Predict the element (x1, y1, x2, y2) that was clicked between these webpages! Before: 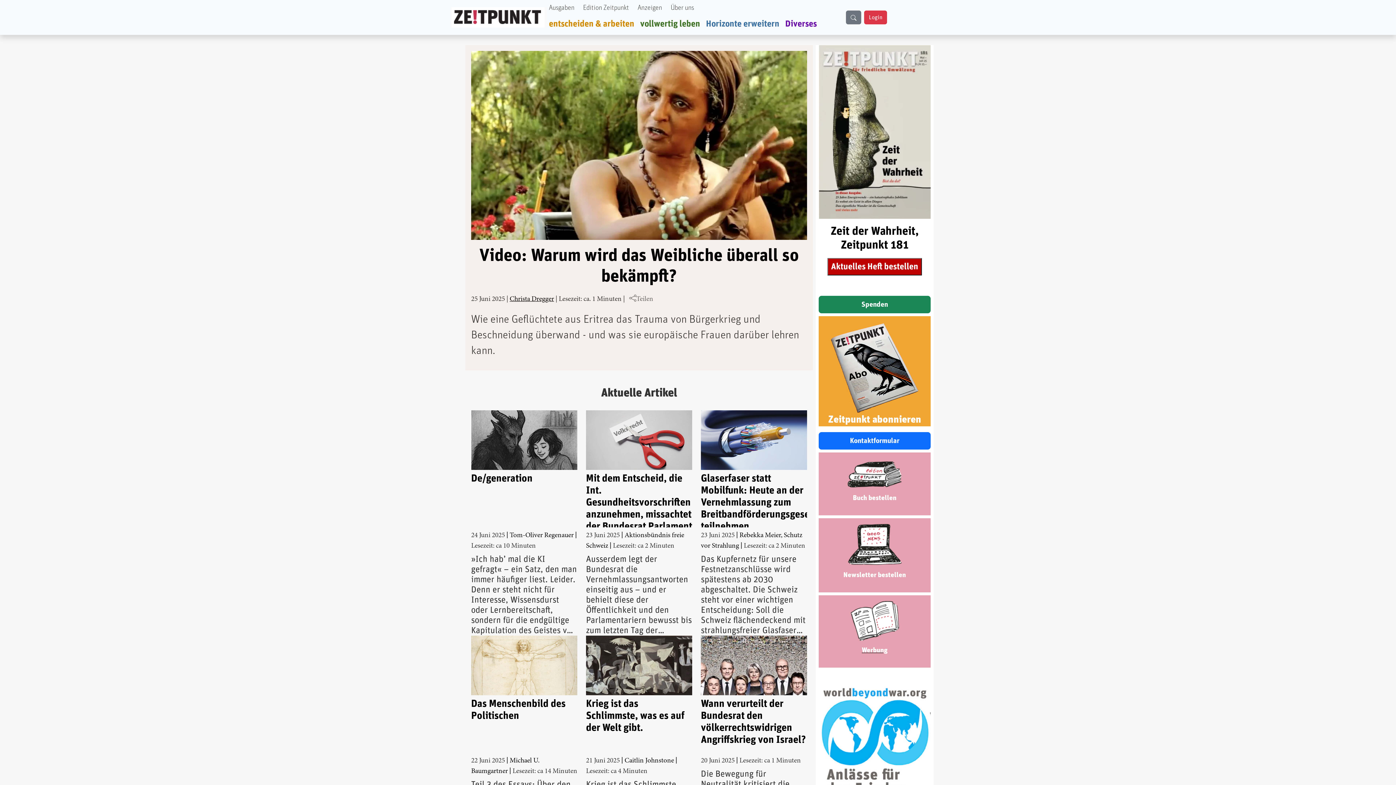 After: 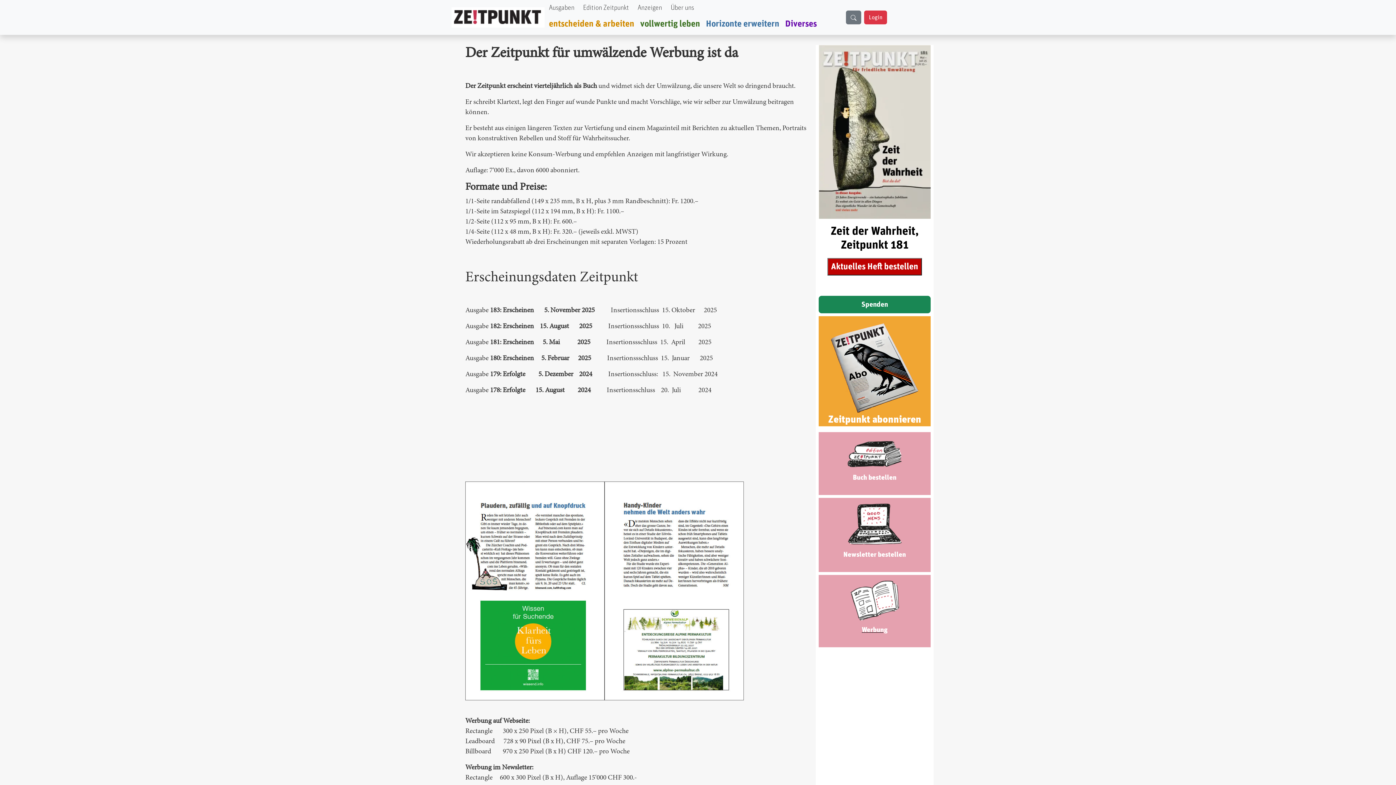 Action: bbox: (862, 647, 887, 654) label: Werbung